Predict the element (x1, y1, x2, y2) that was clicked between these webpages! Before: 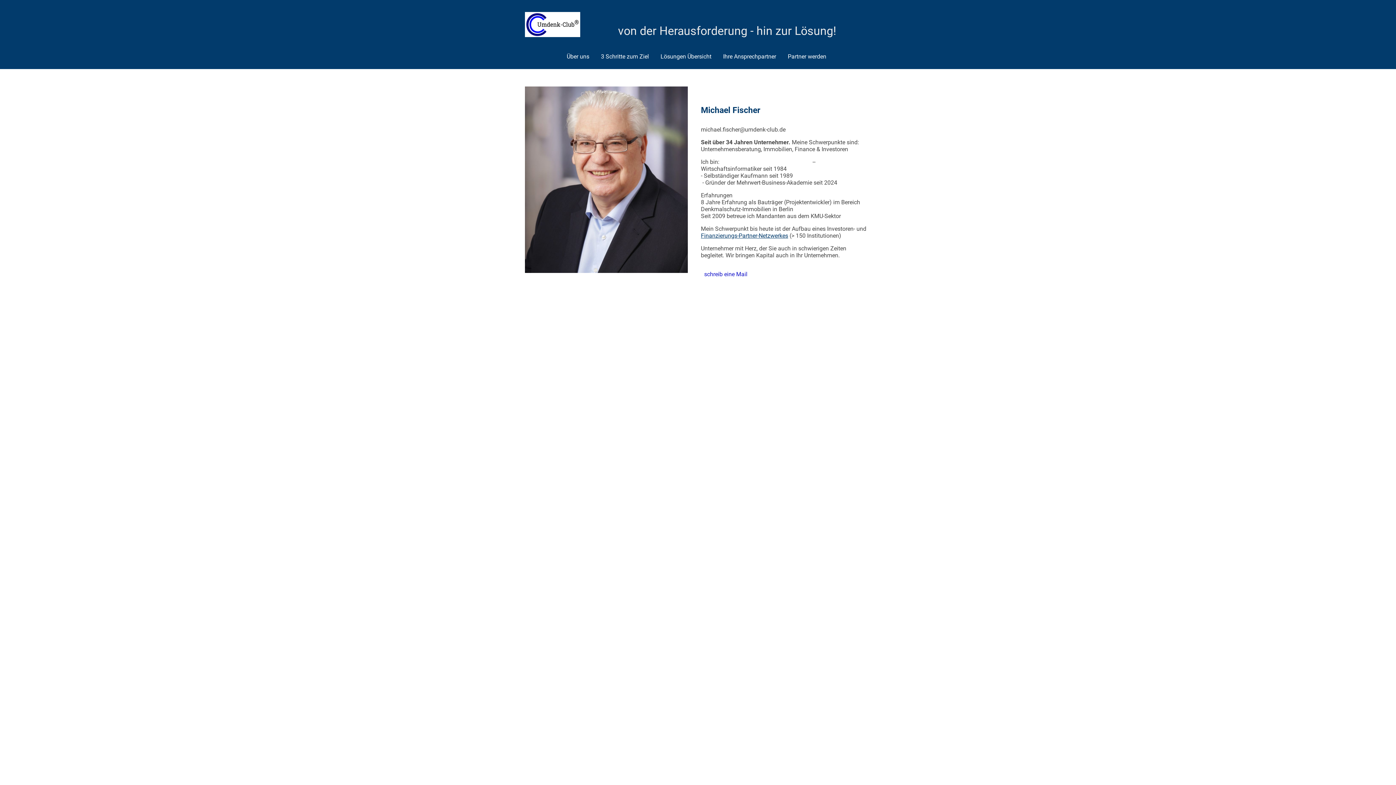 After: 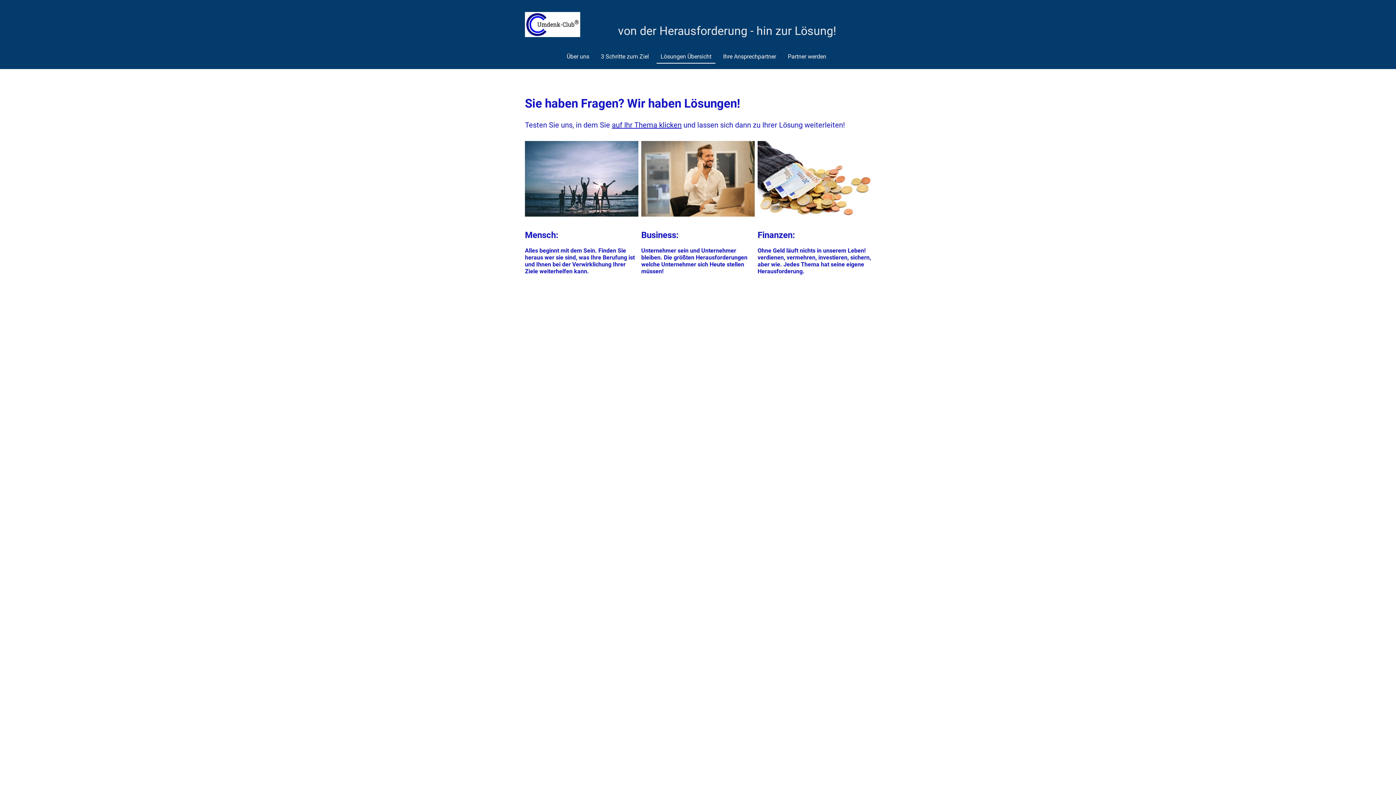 Action: bbox: (657, 50, 715, 62) label: Lösungen Übersicht